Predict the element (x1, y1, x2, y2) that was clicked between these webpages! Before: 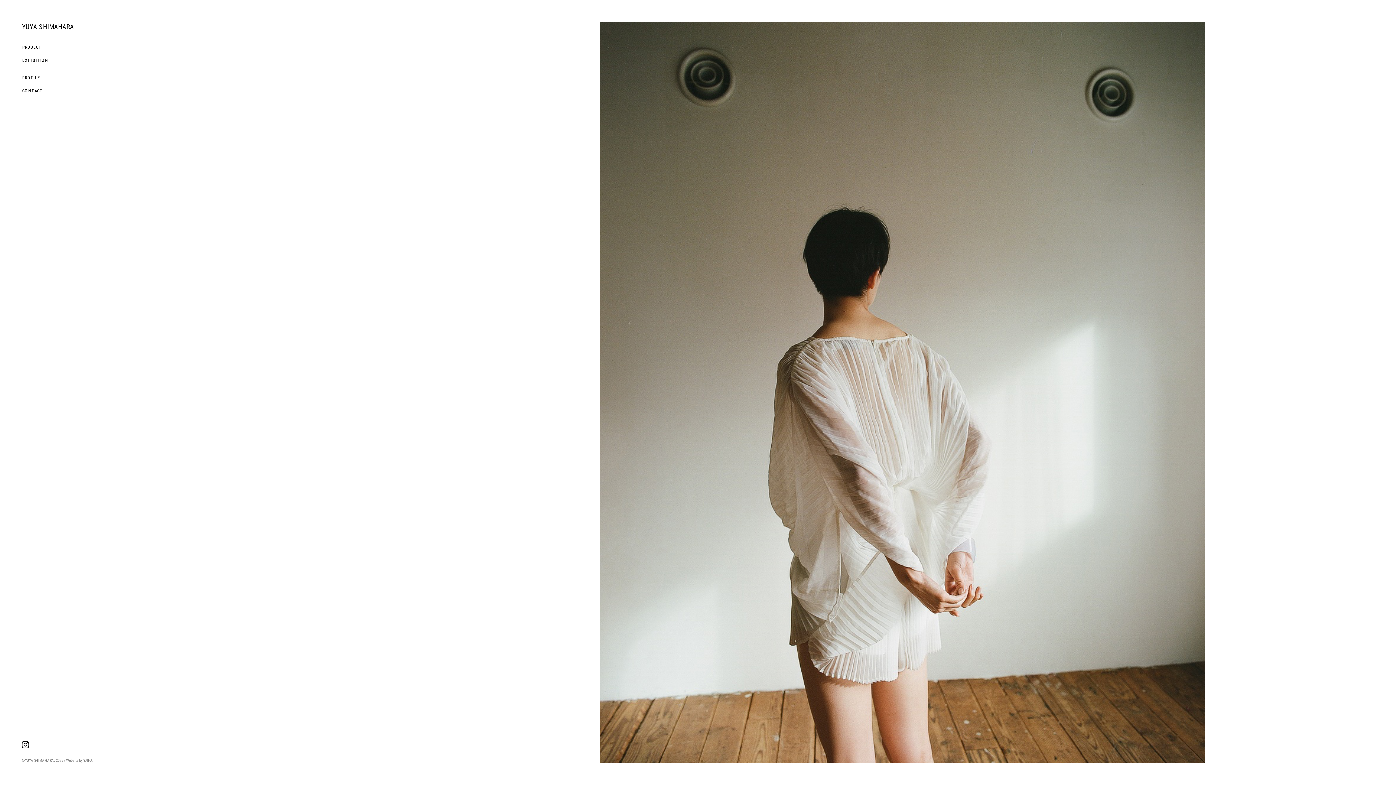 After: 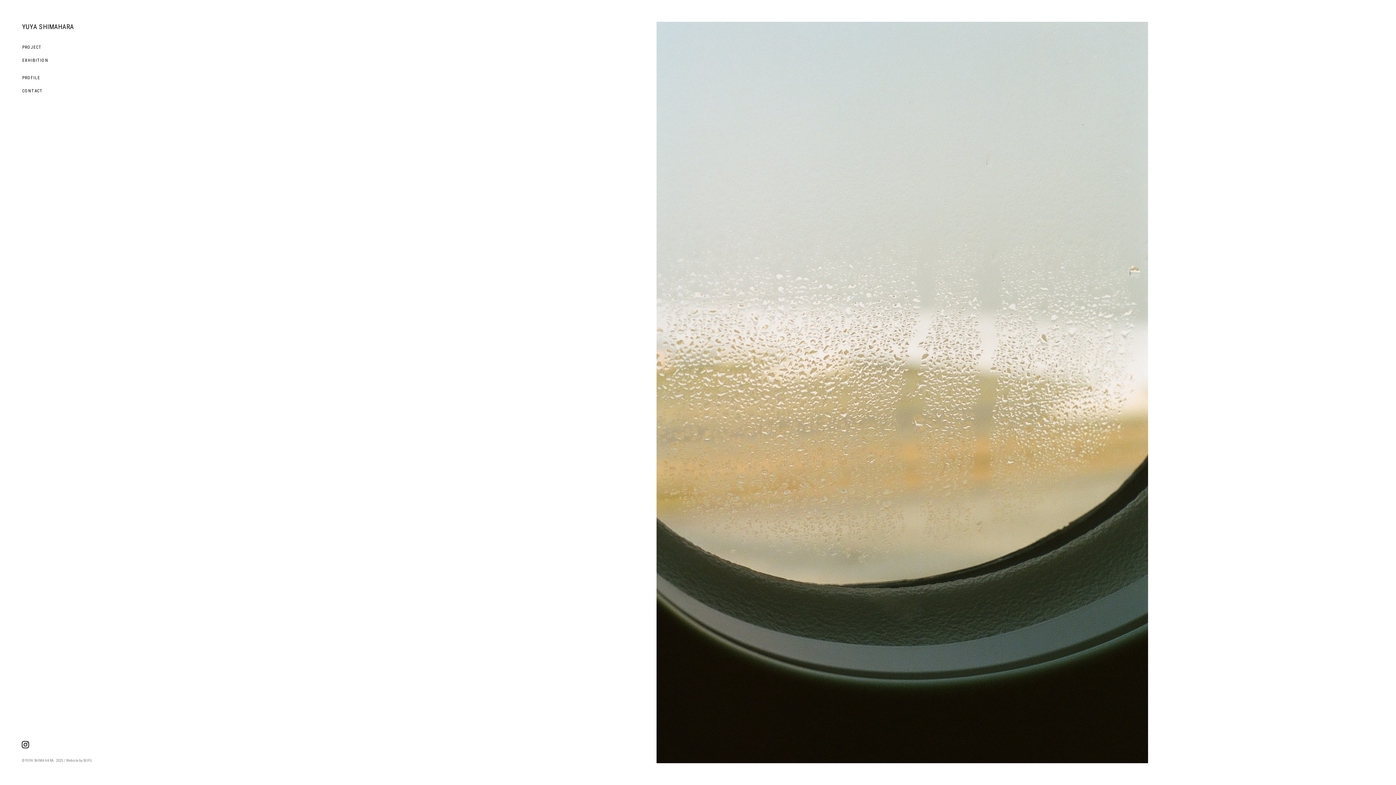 Action: label: YUYA SHIMAHARA bbox: (21, 21, 74, 31)